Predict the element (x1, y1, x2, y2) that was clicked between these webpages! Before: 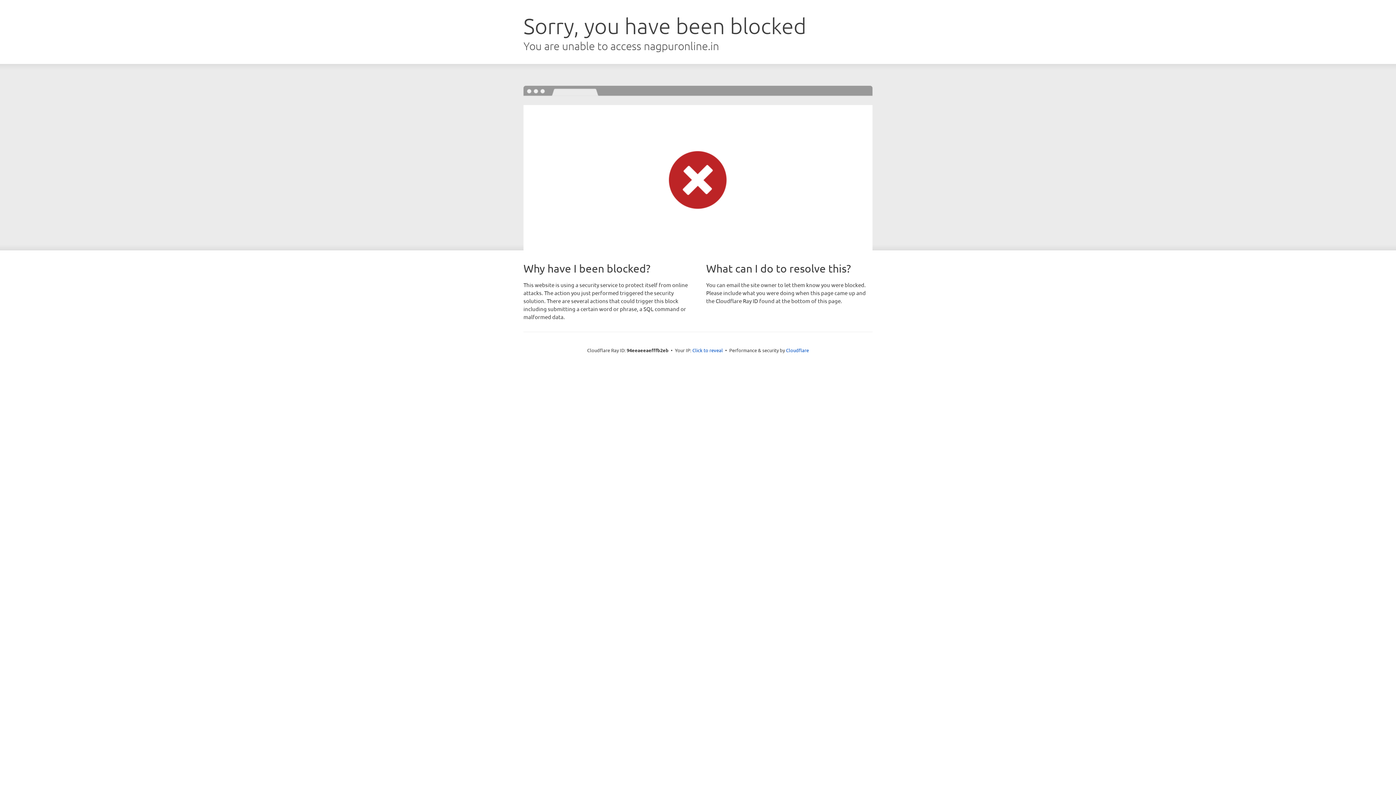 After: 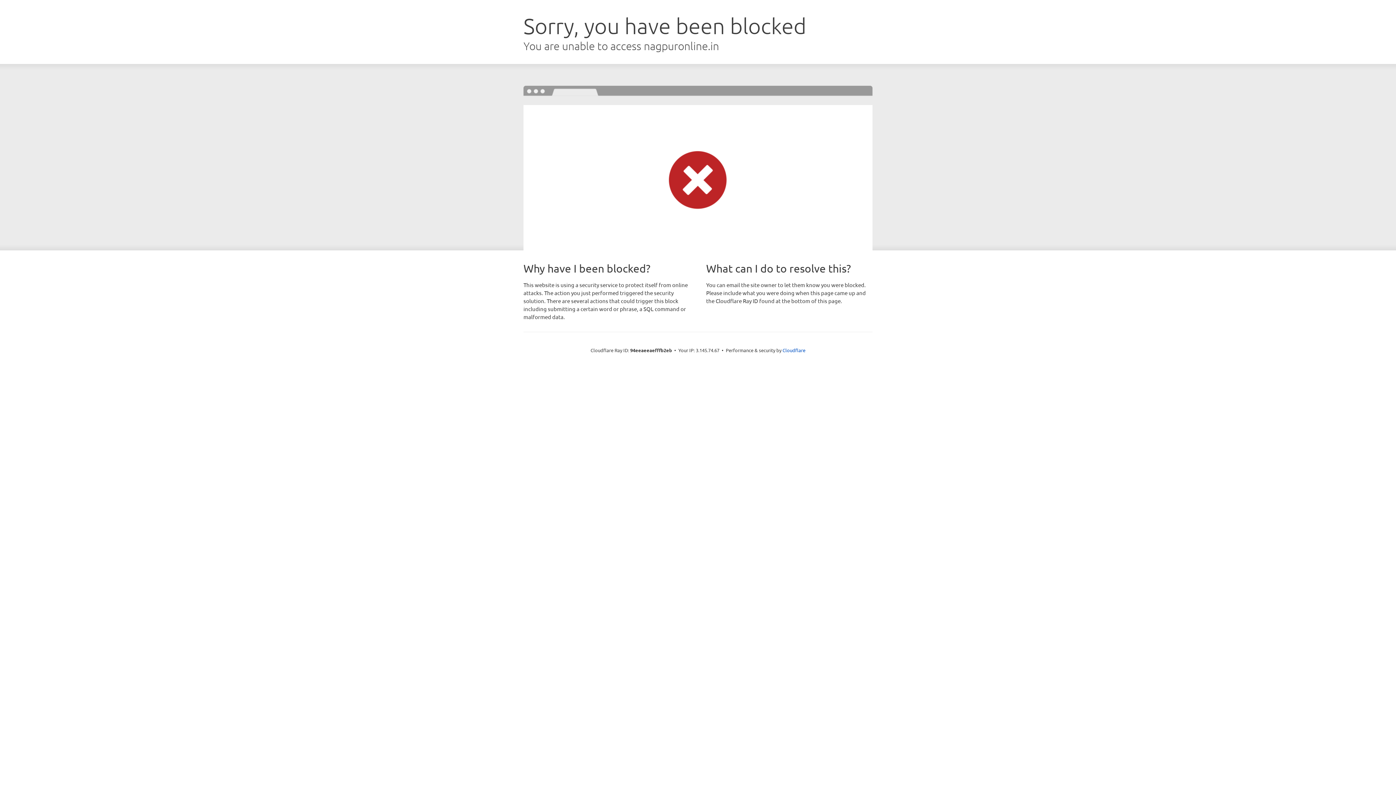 Action: bbox: (692, 346, 723, 353) label: Click to reveal